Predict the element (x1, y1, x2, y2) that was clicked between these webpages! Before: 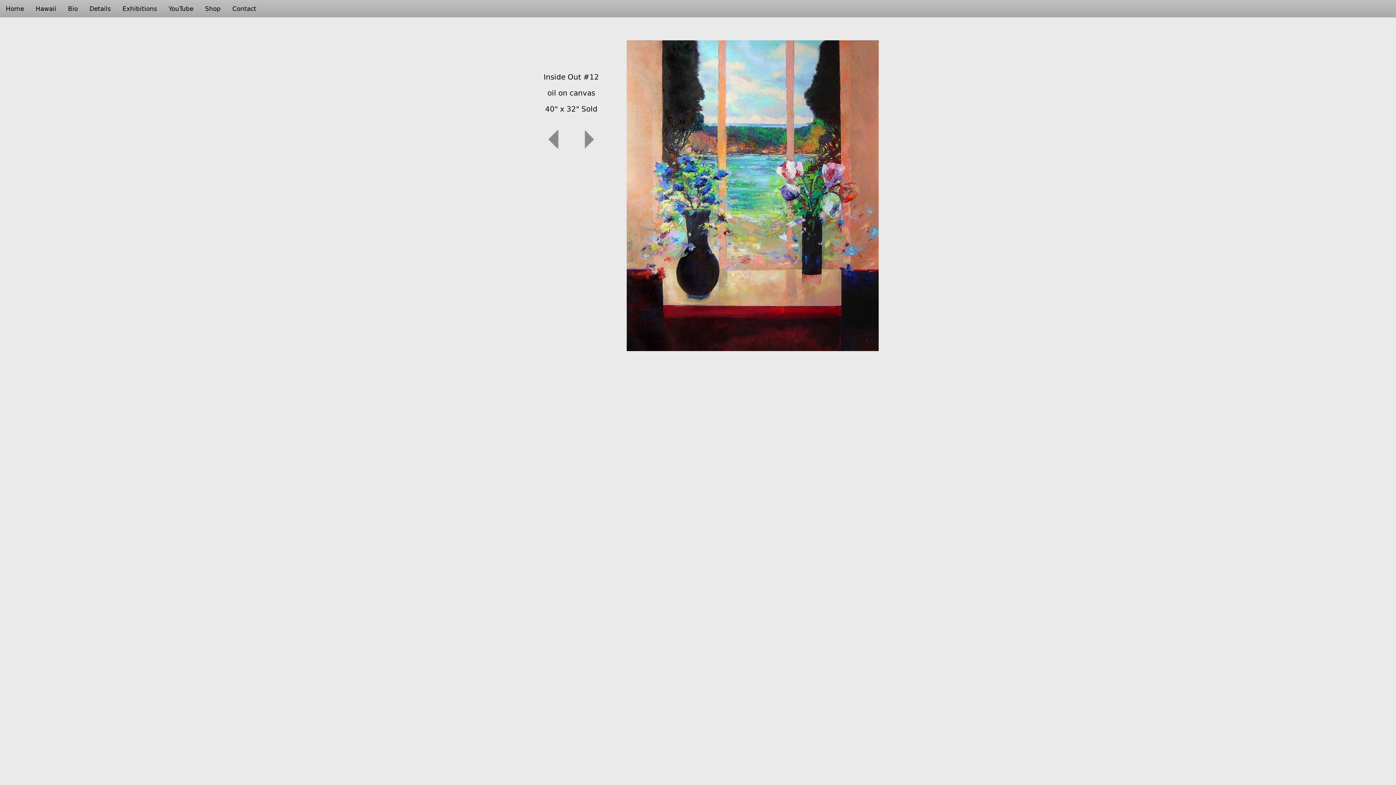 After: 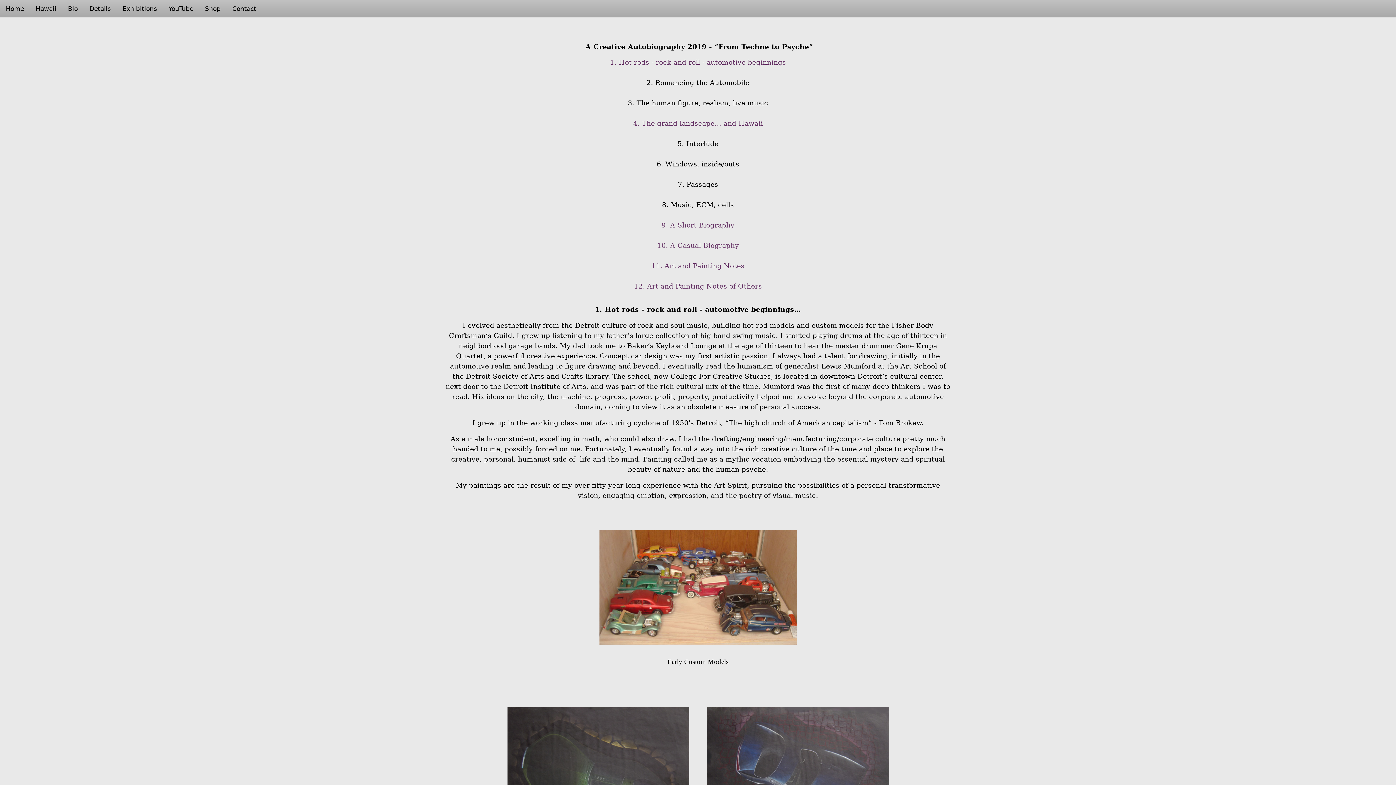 Action: label: Bio bbox: (62, 0, 83, 17)